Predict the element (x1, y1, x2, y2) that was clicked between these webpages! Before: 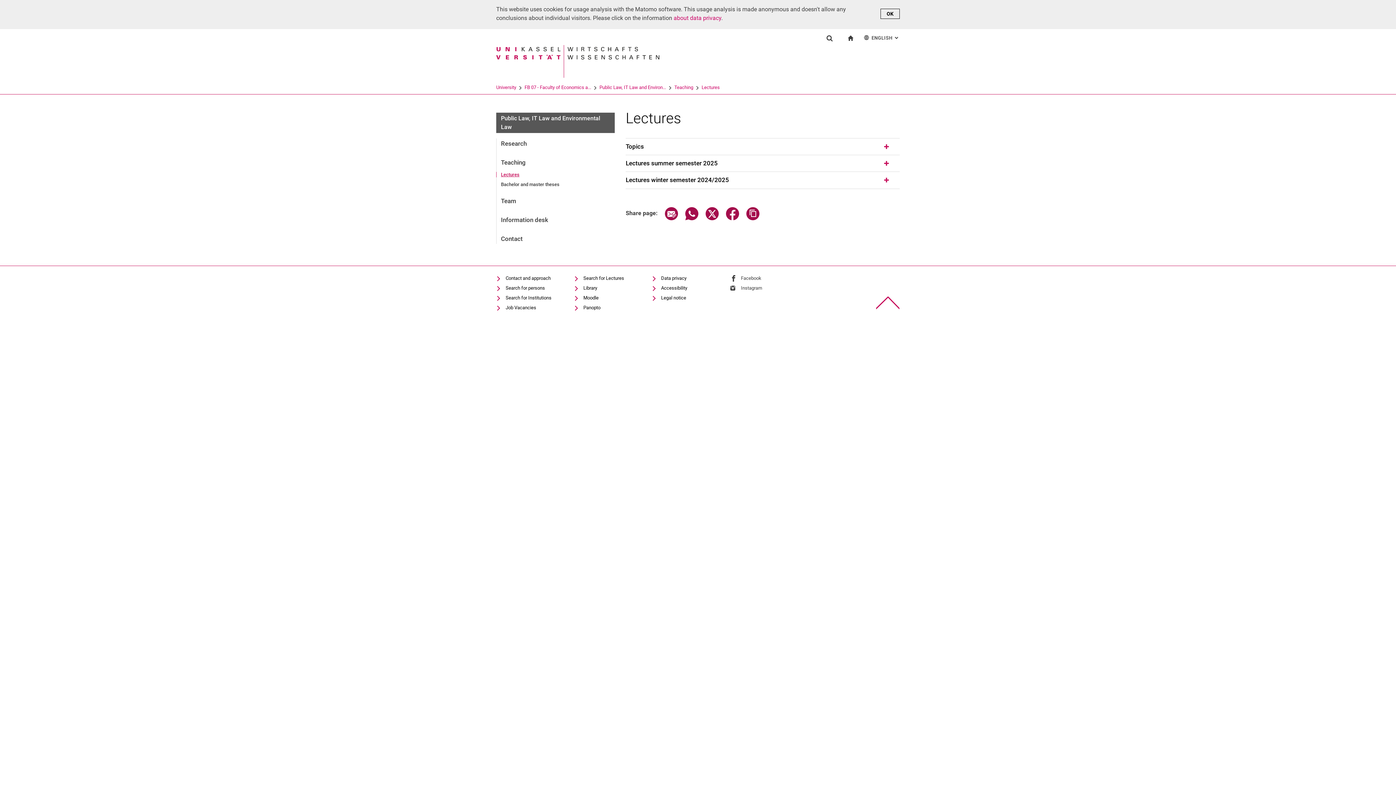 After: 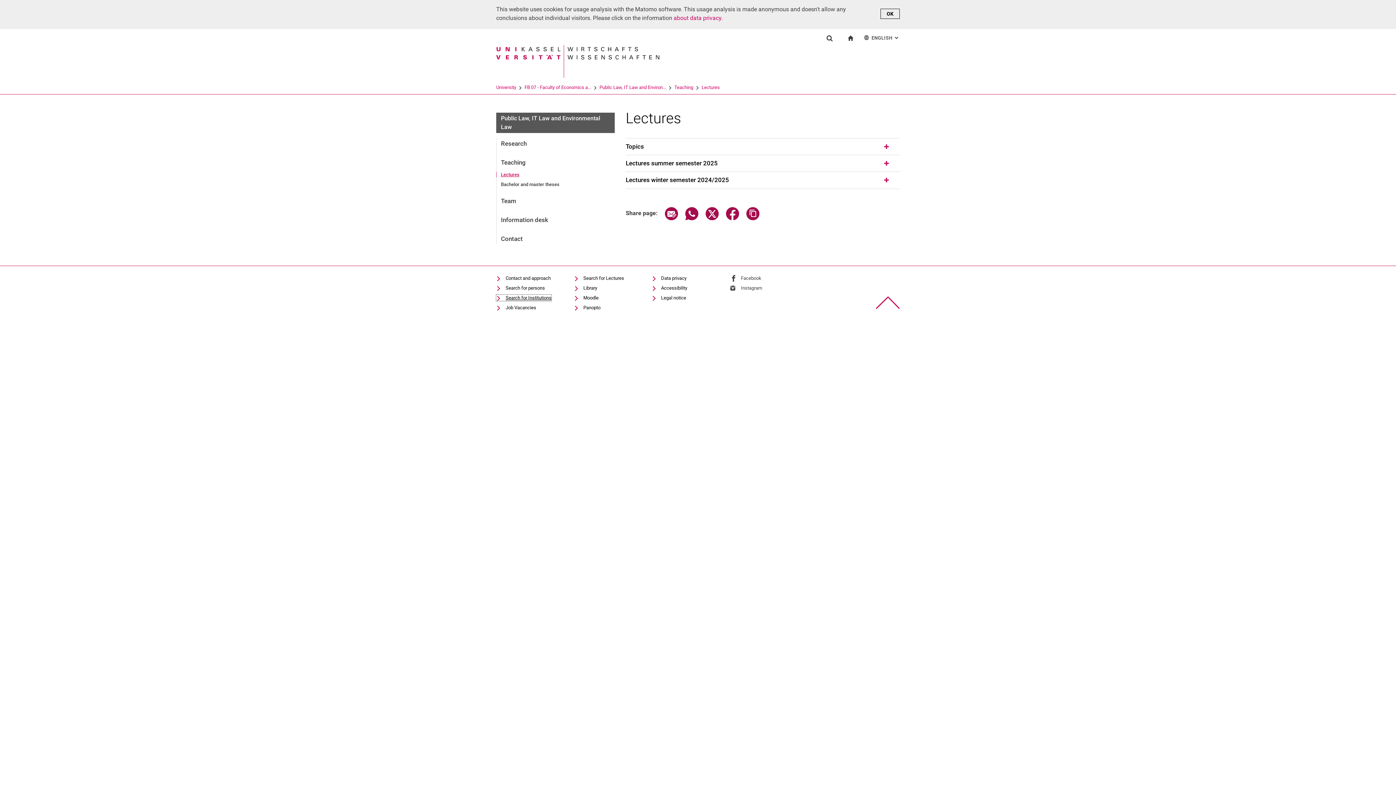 Action: label: Search for Institutions bbox: (496, 294, 551, 301)